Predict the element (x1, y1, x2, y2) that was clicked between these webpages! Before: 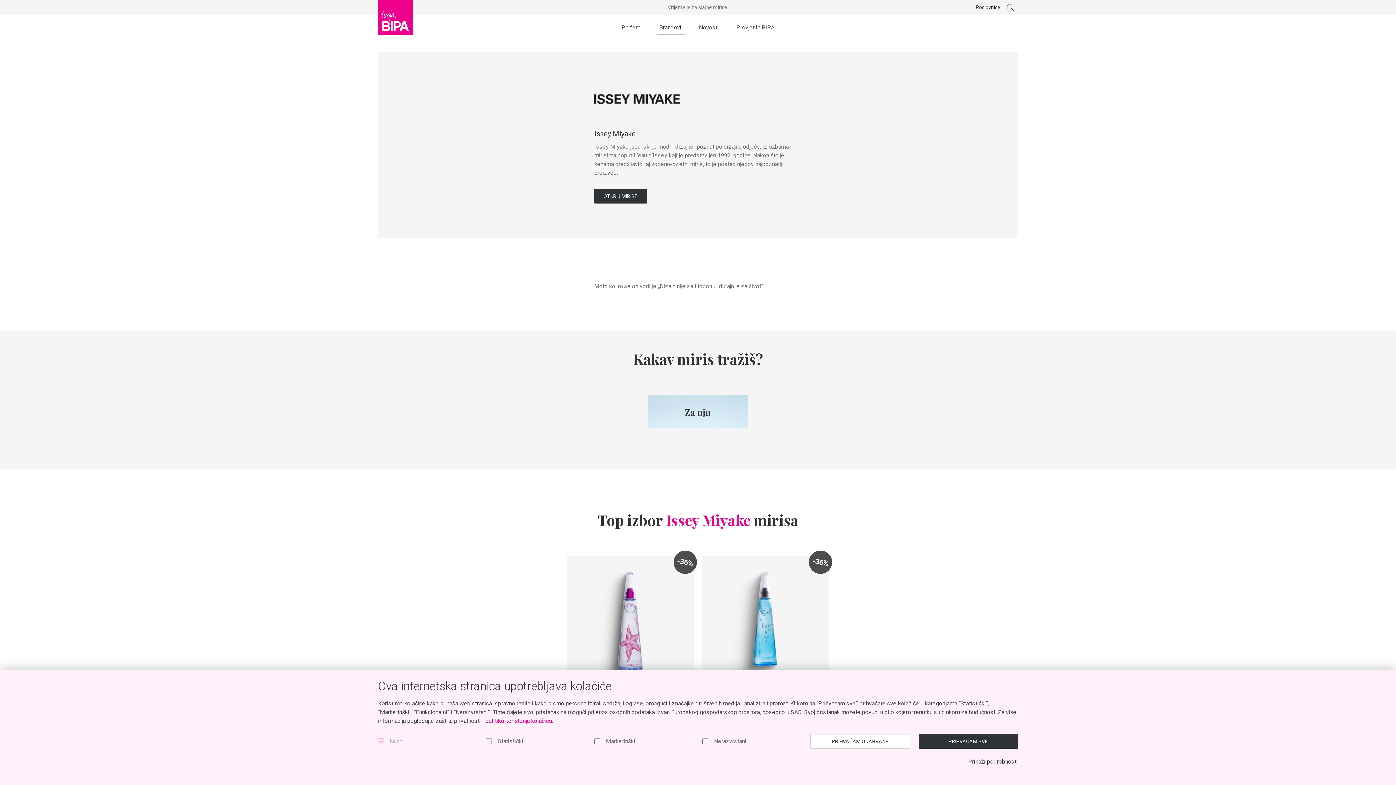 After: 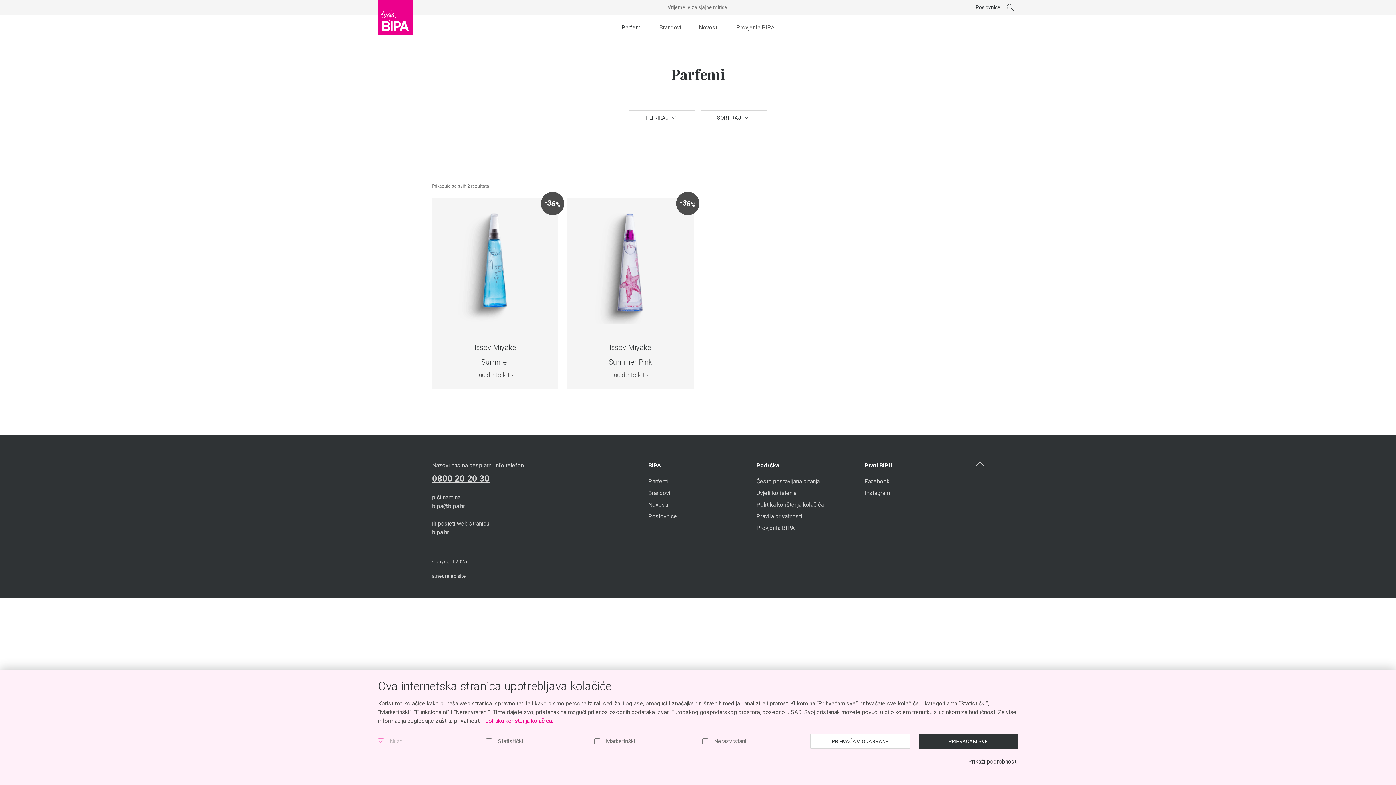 Action: bbox: (594, 189, 646, 203) label: OTKRIJ MIRISE